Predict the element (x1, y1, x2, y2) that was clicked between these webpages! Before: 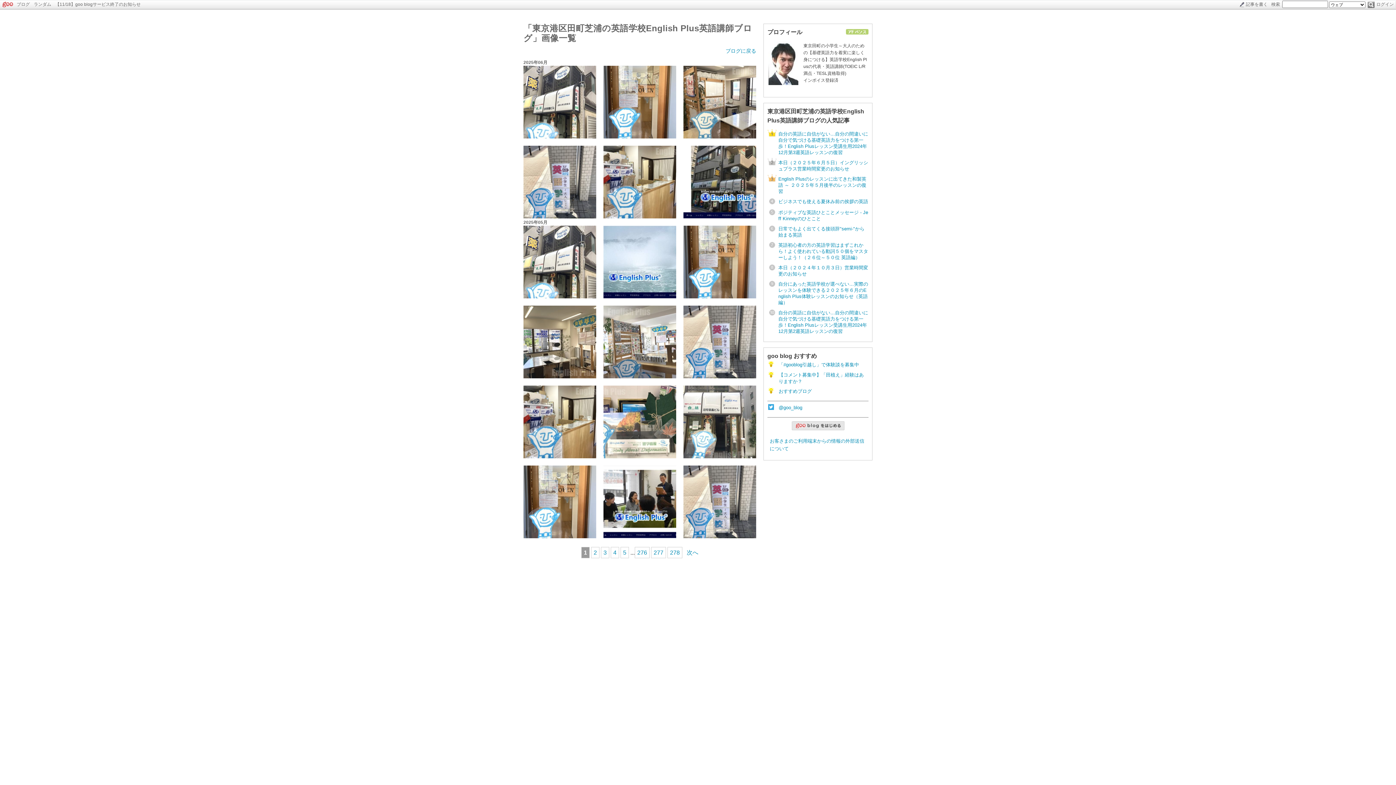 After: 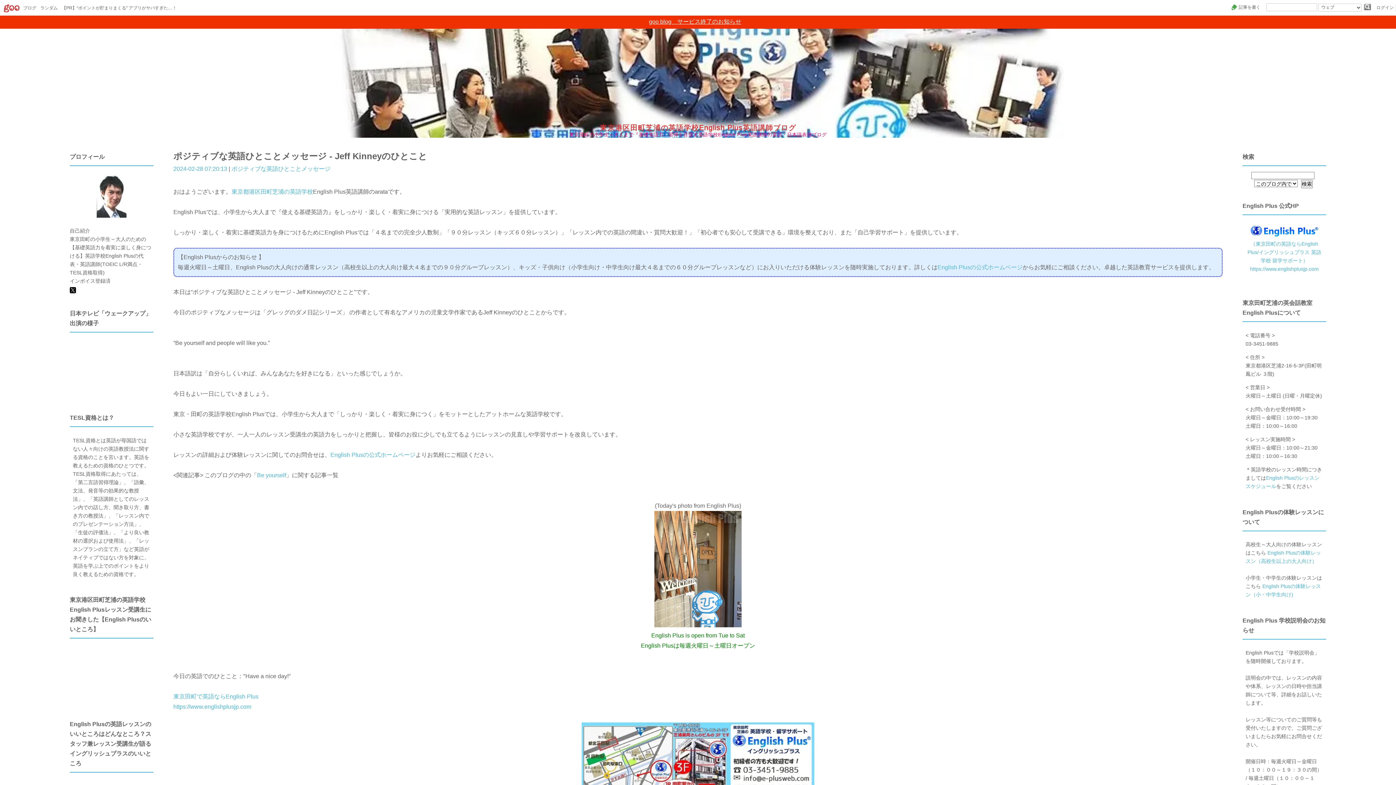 Action: label: ポジティブな英語ひとことメッセージ - Jeff Kinneyのひとこと bbox: (778, 207, 868, 221)